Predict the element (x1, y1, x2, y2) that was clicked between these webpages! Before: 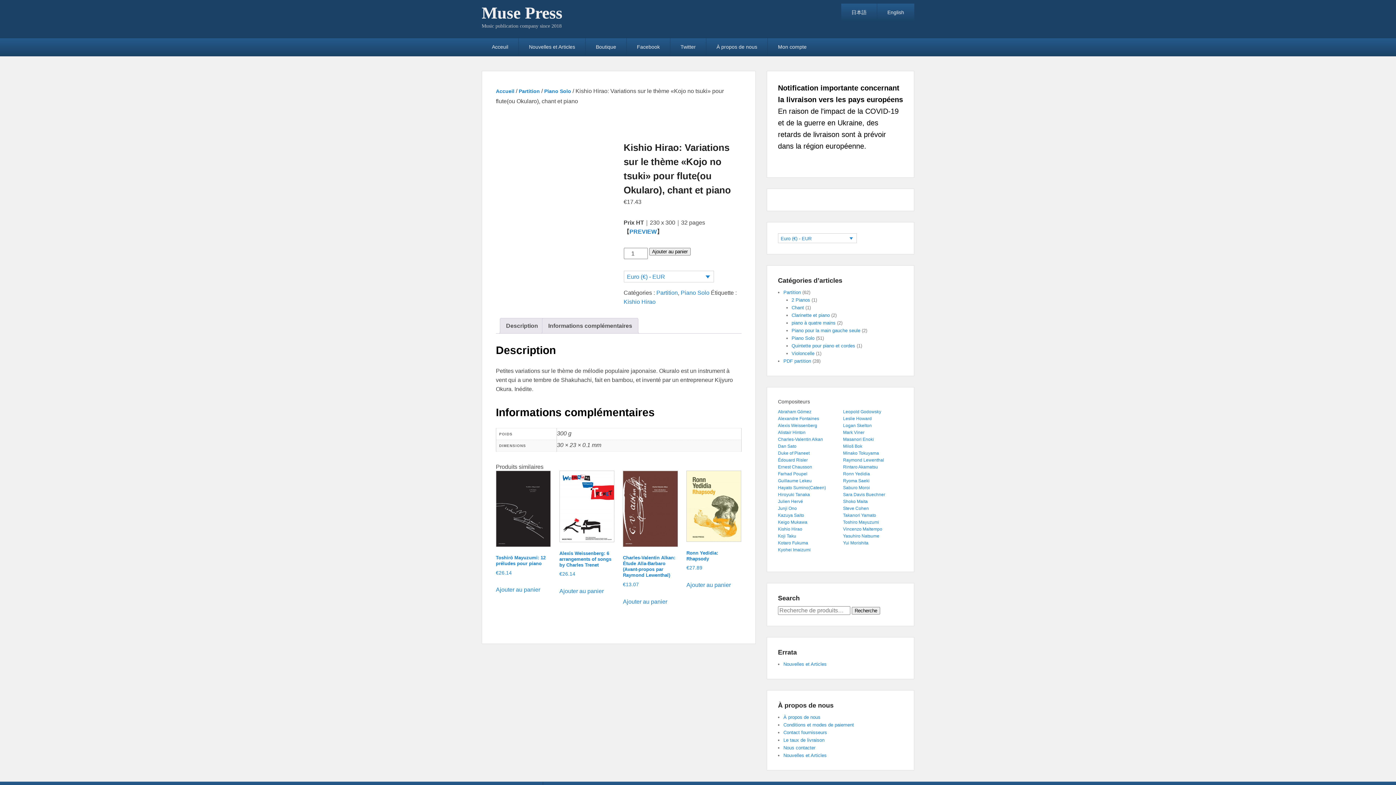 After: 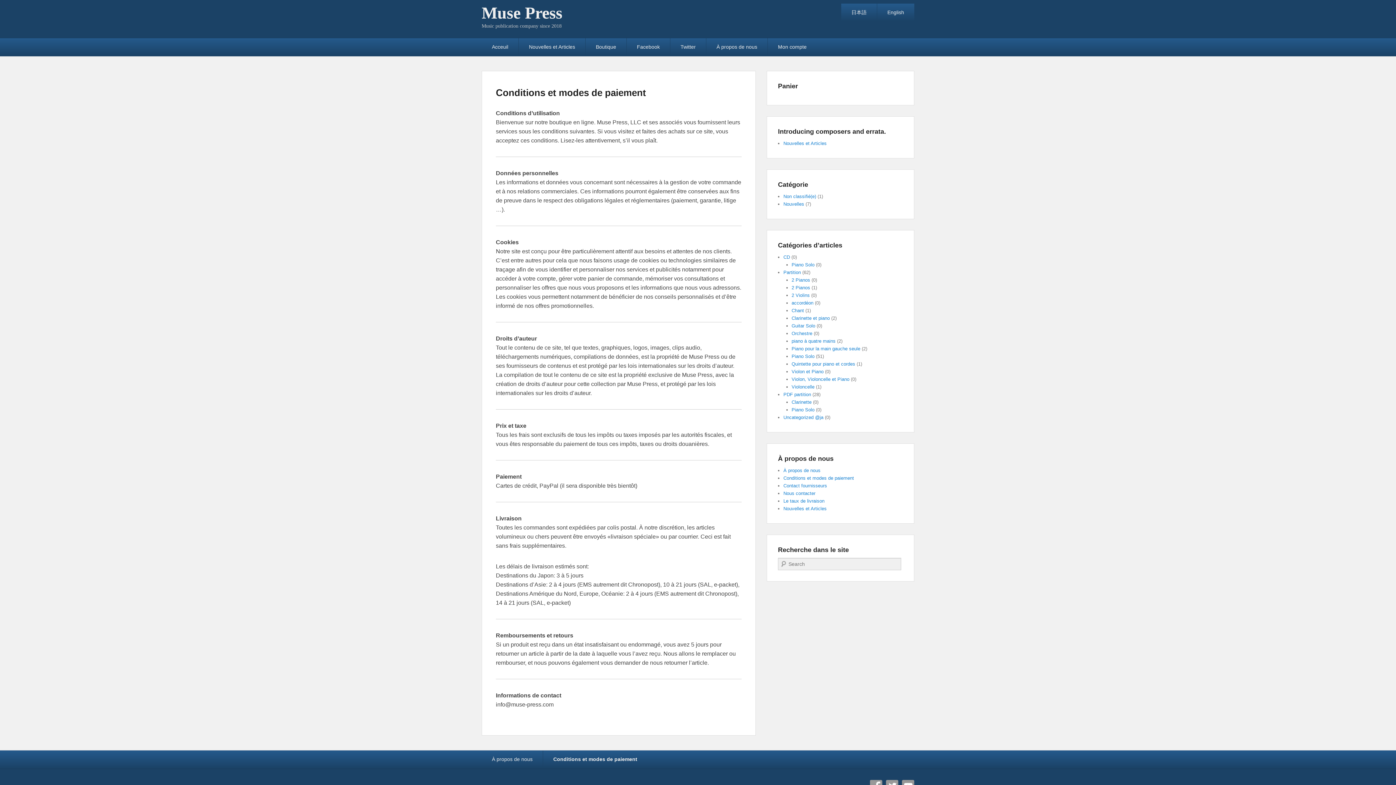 Action: label: Conditions et modes de paiement bbox: (783, 722, 854, 727)